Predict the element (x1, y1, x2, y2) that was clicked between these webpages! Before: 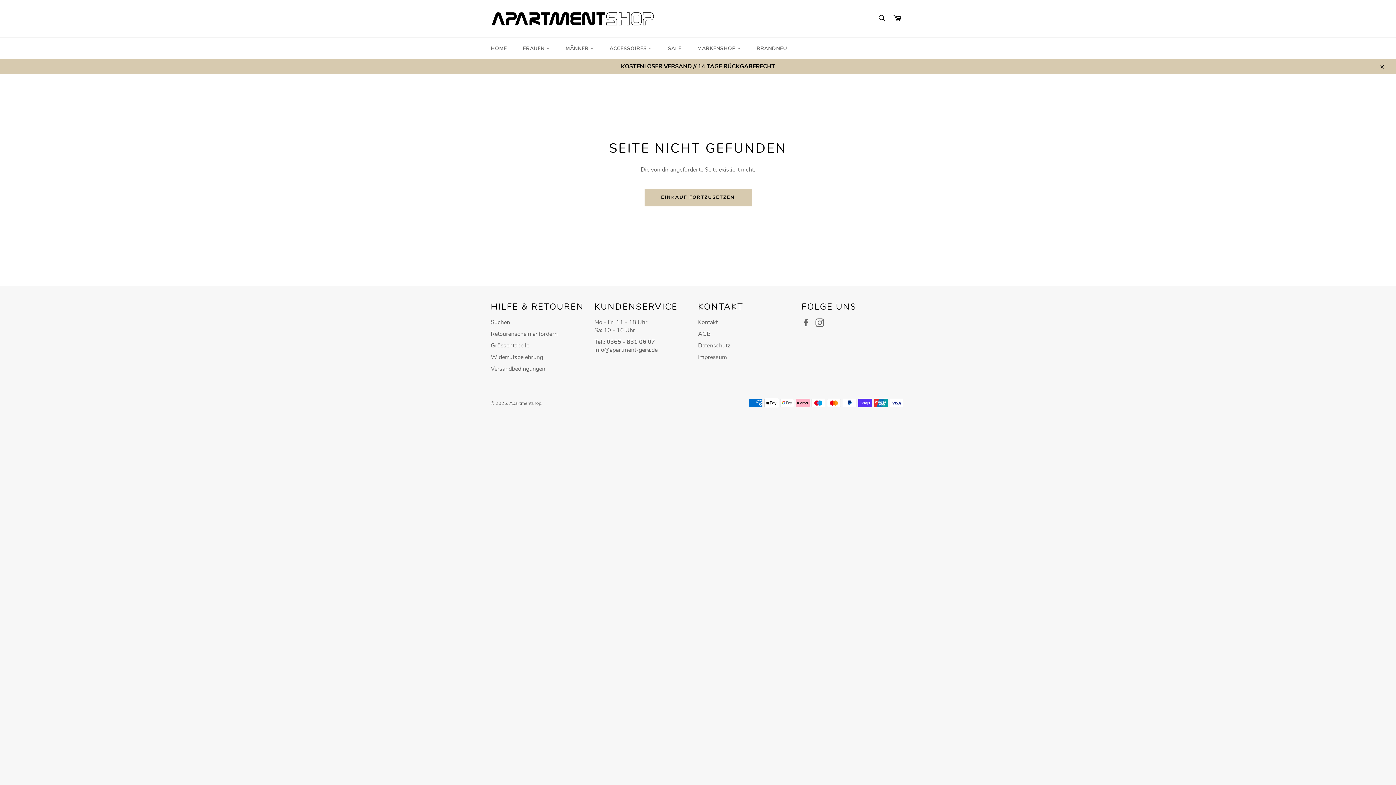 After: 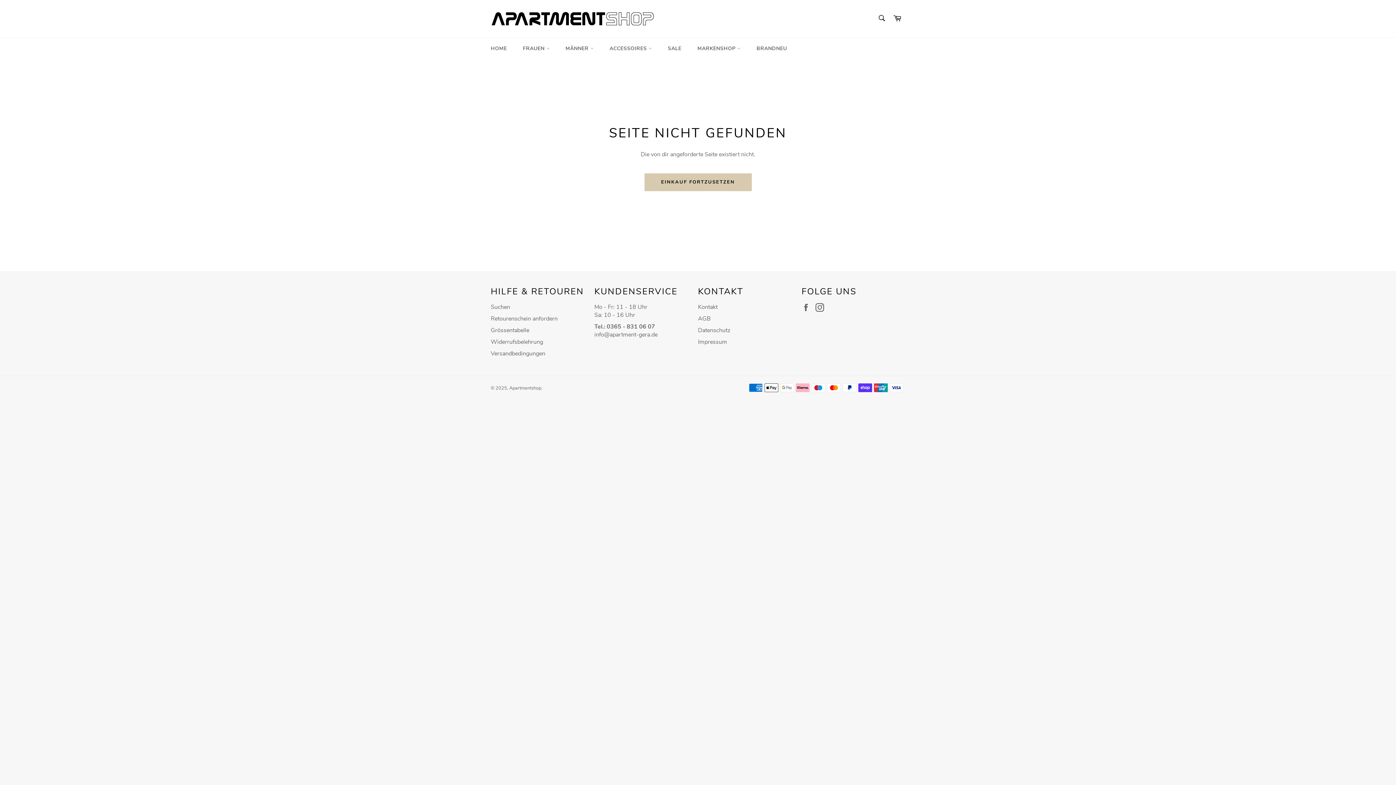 Action: bbox: (1374, 58, 1389, 74) label: Schließen